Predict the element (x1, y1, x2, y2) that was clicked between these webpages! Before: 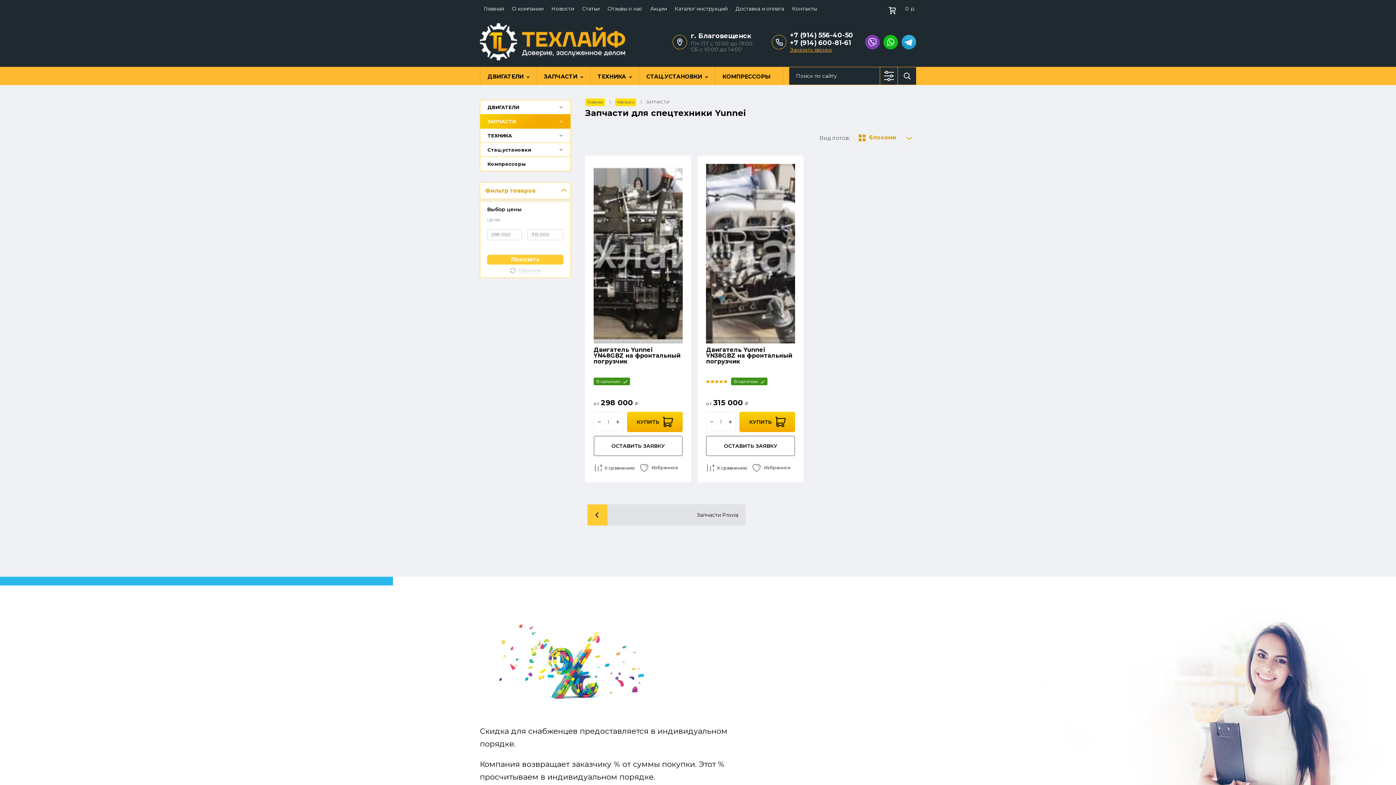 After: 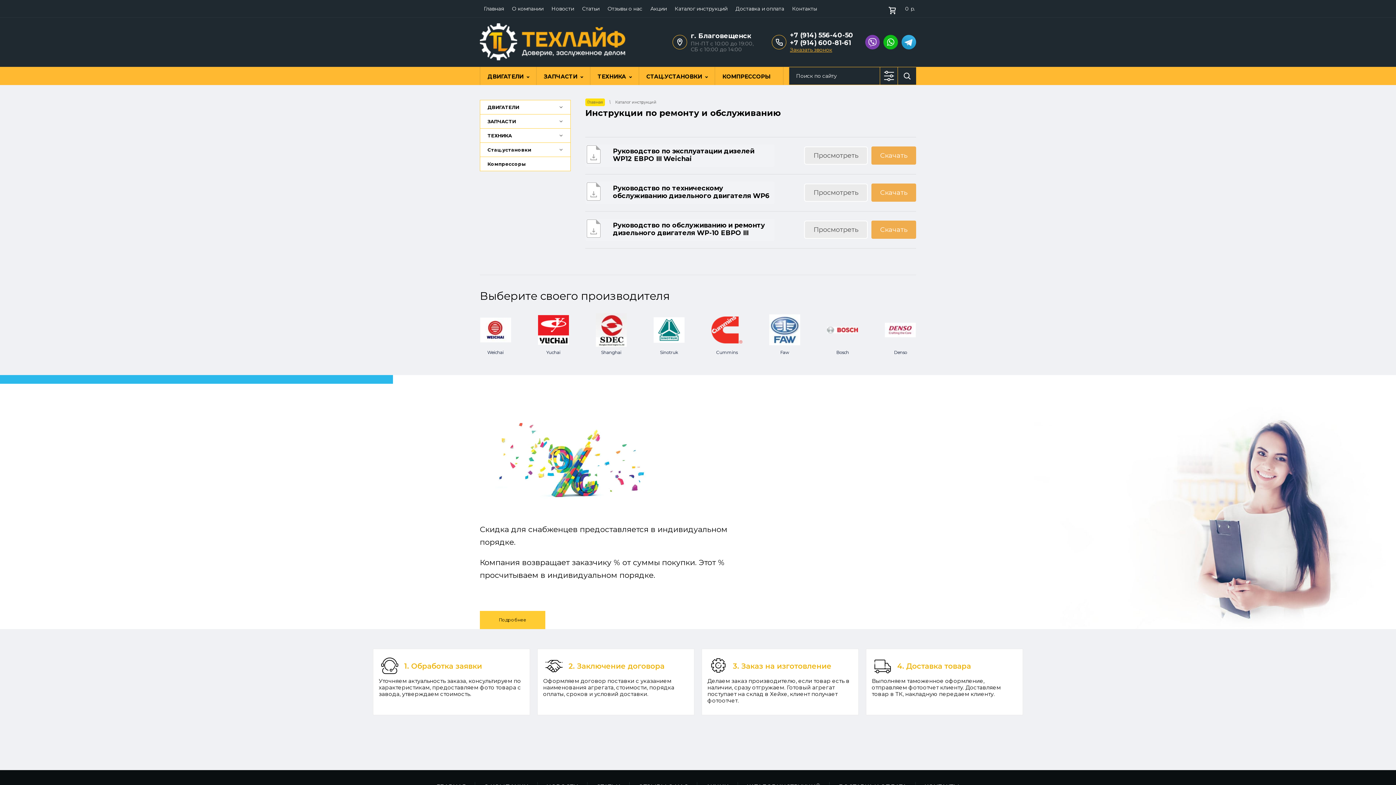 Action: label: Каталог инструкций bbox: (670, 0, 731, 17)